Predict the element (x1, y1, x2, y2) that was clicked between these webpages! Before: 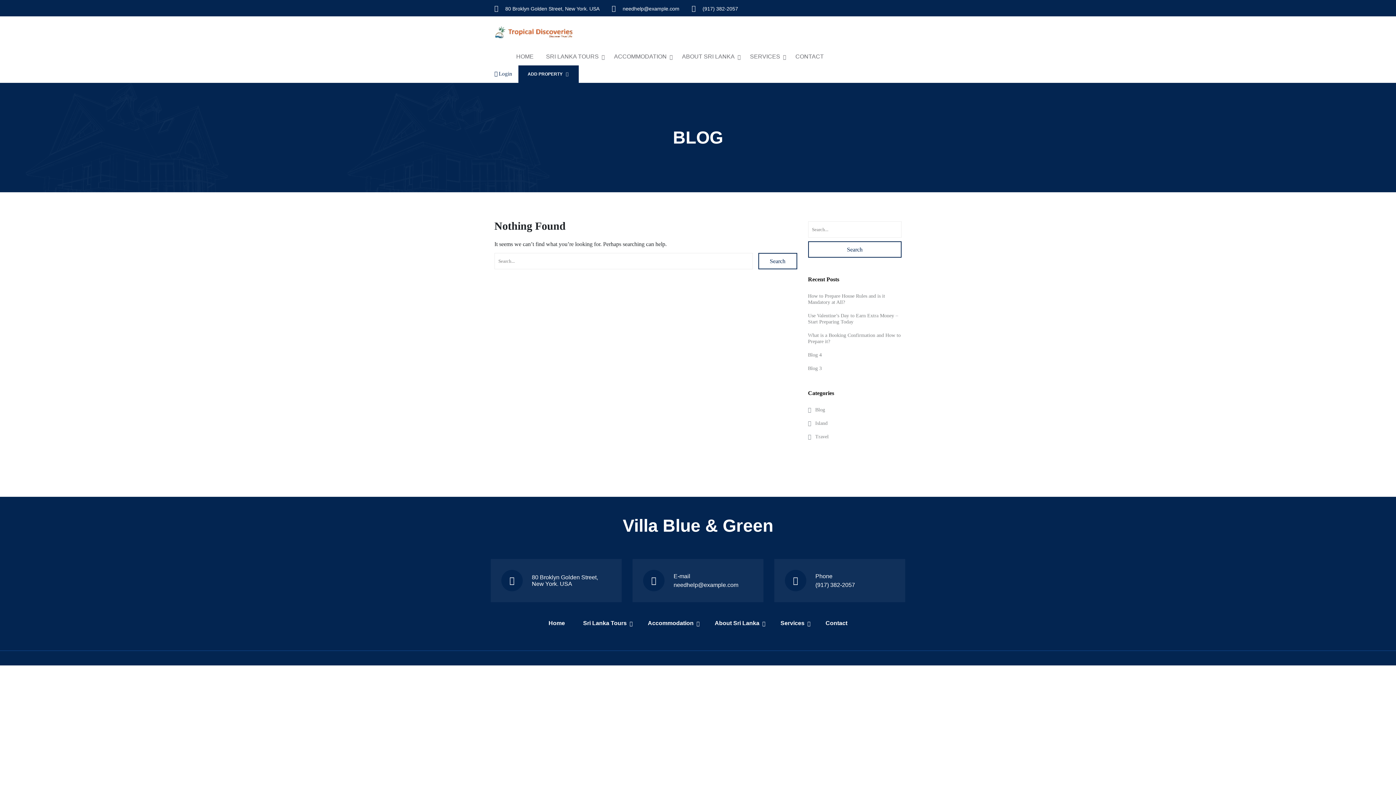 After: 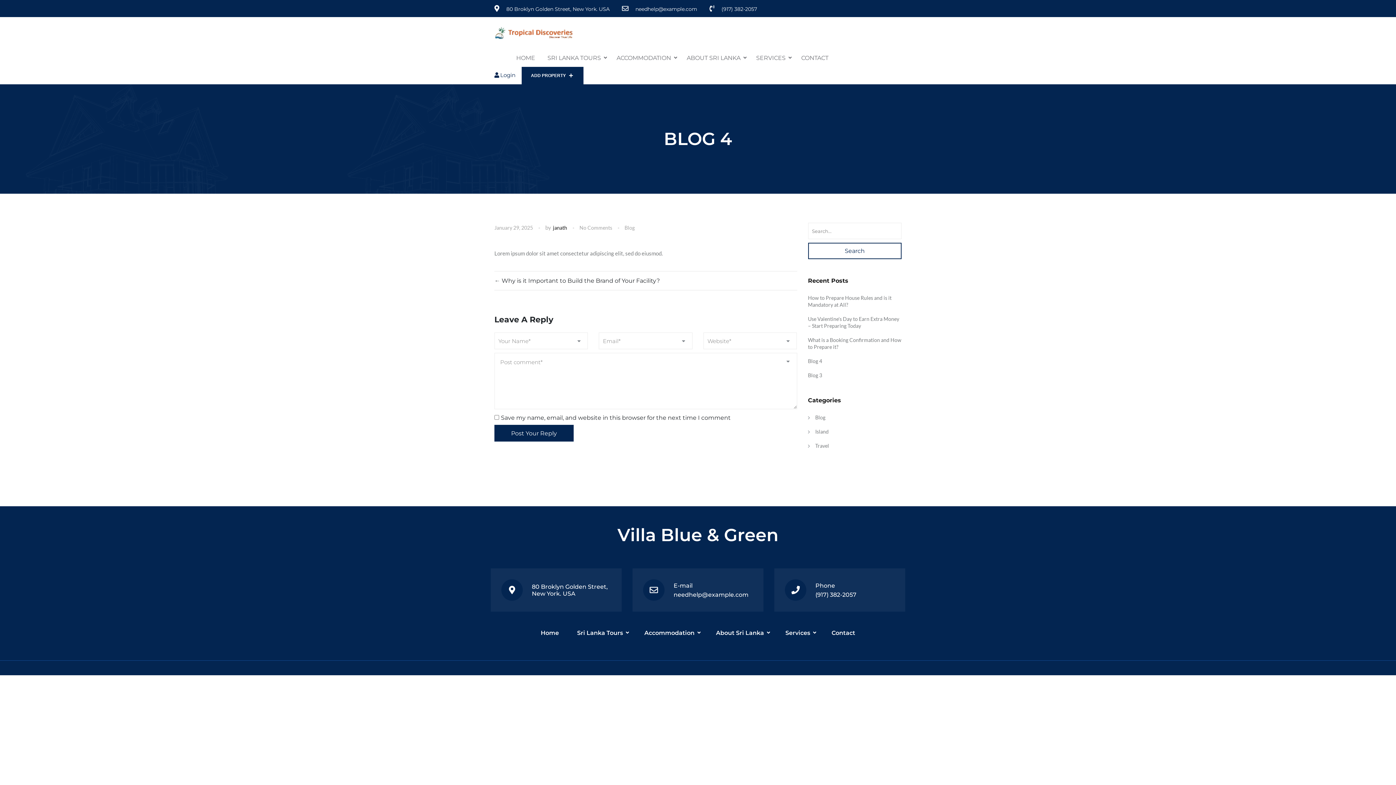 Action: bbox: (808, 352, 822, 357) label: Blog 4